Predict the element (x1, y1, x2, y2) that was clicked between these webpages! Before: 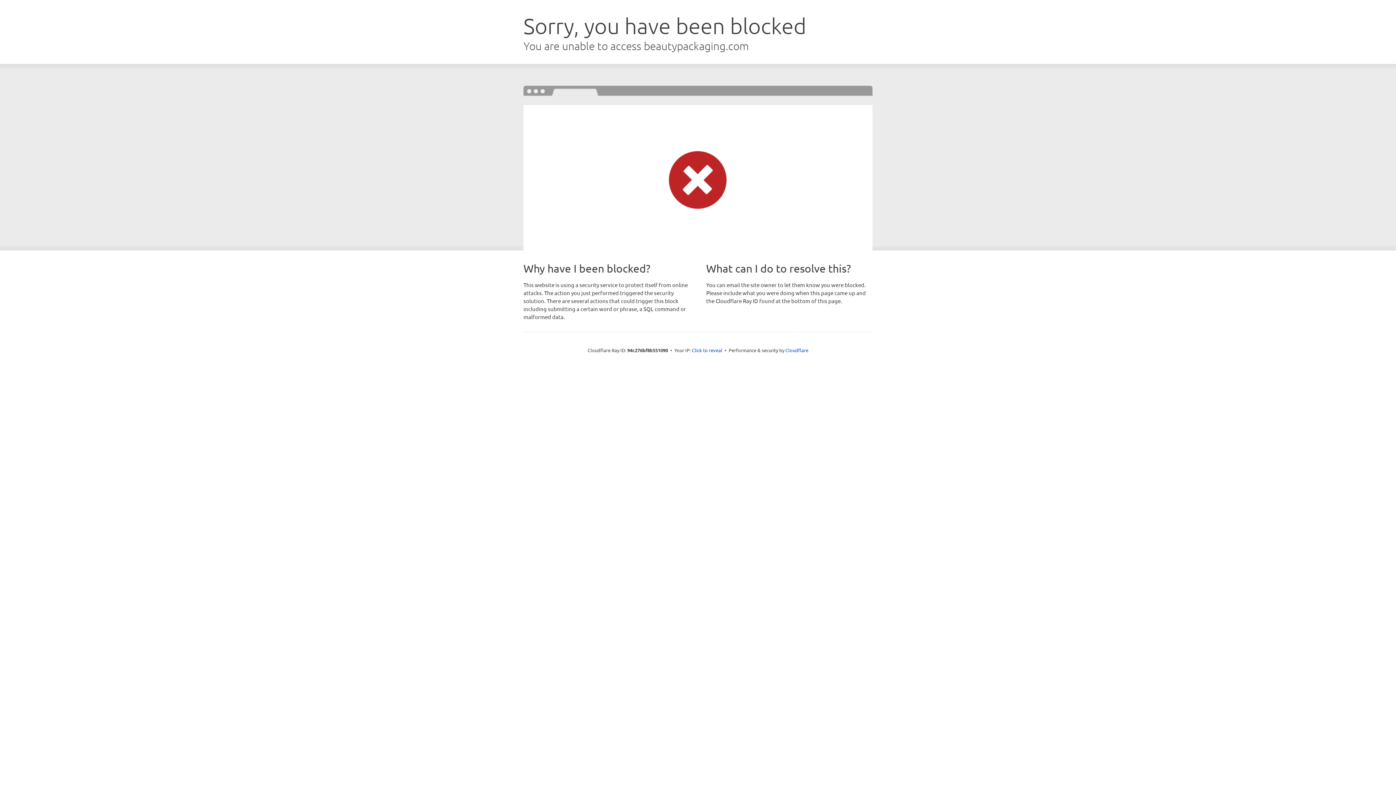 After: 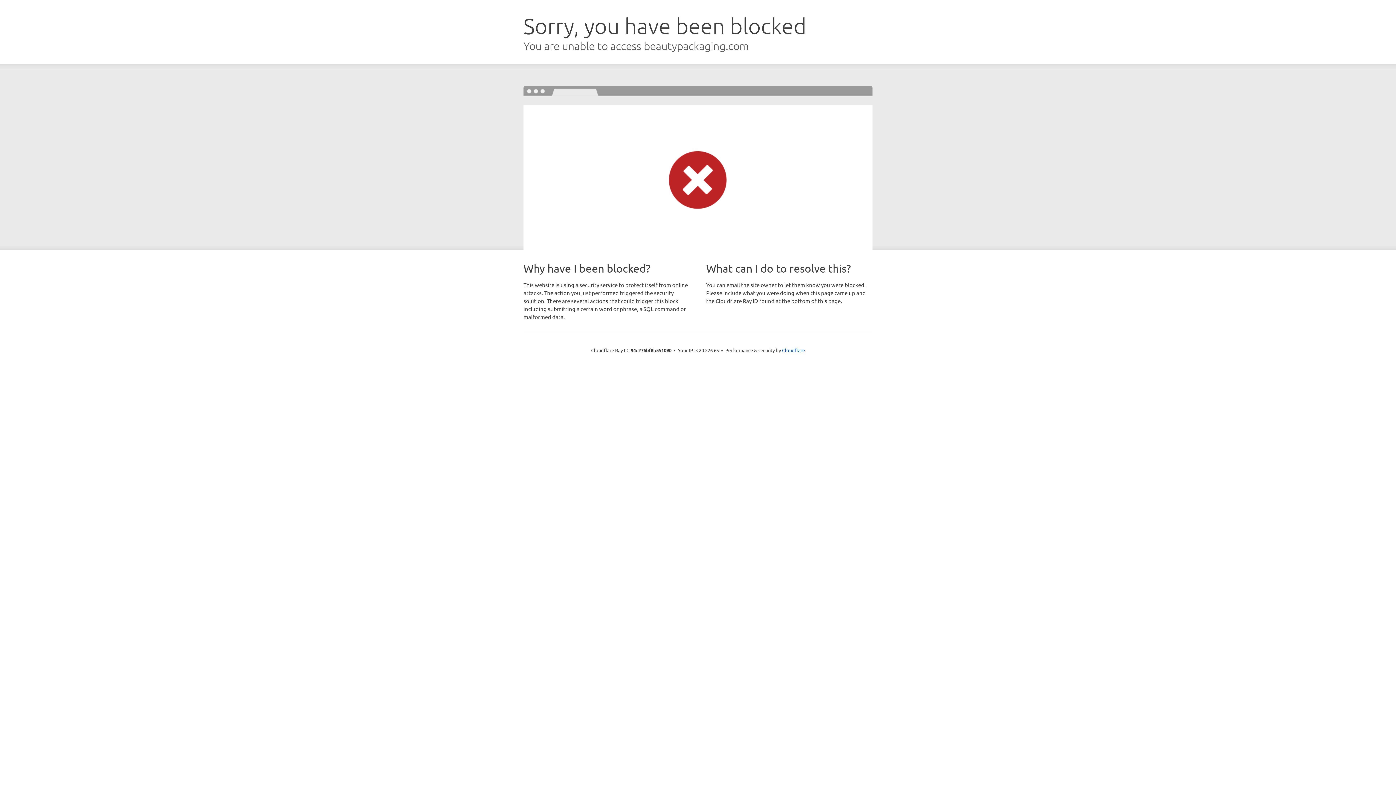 Action: bbox: (692, 346, 722, 353) label: Click to reveal